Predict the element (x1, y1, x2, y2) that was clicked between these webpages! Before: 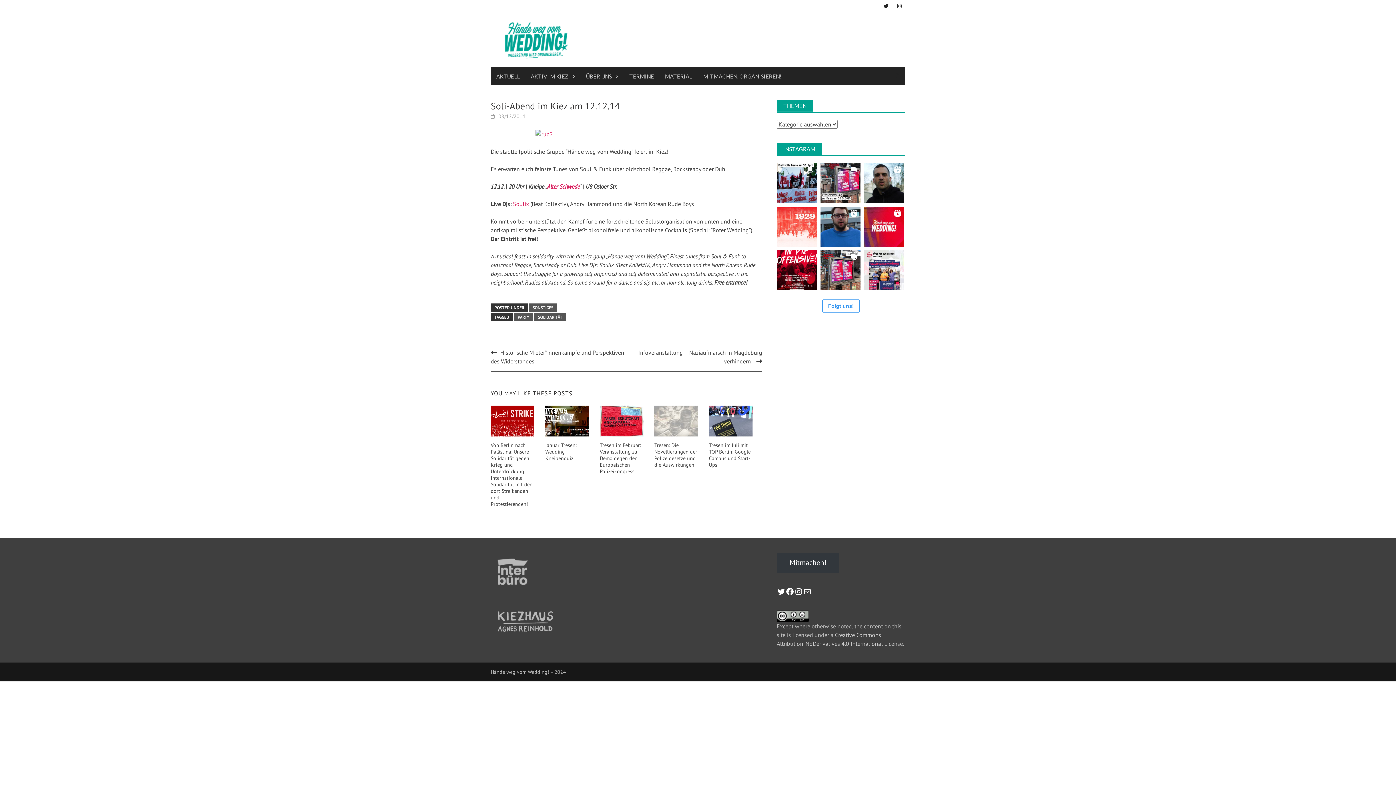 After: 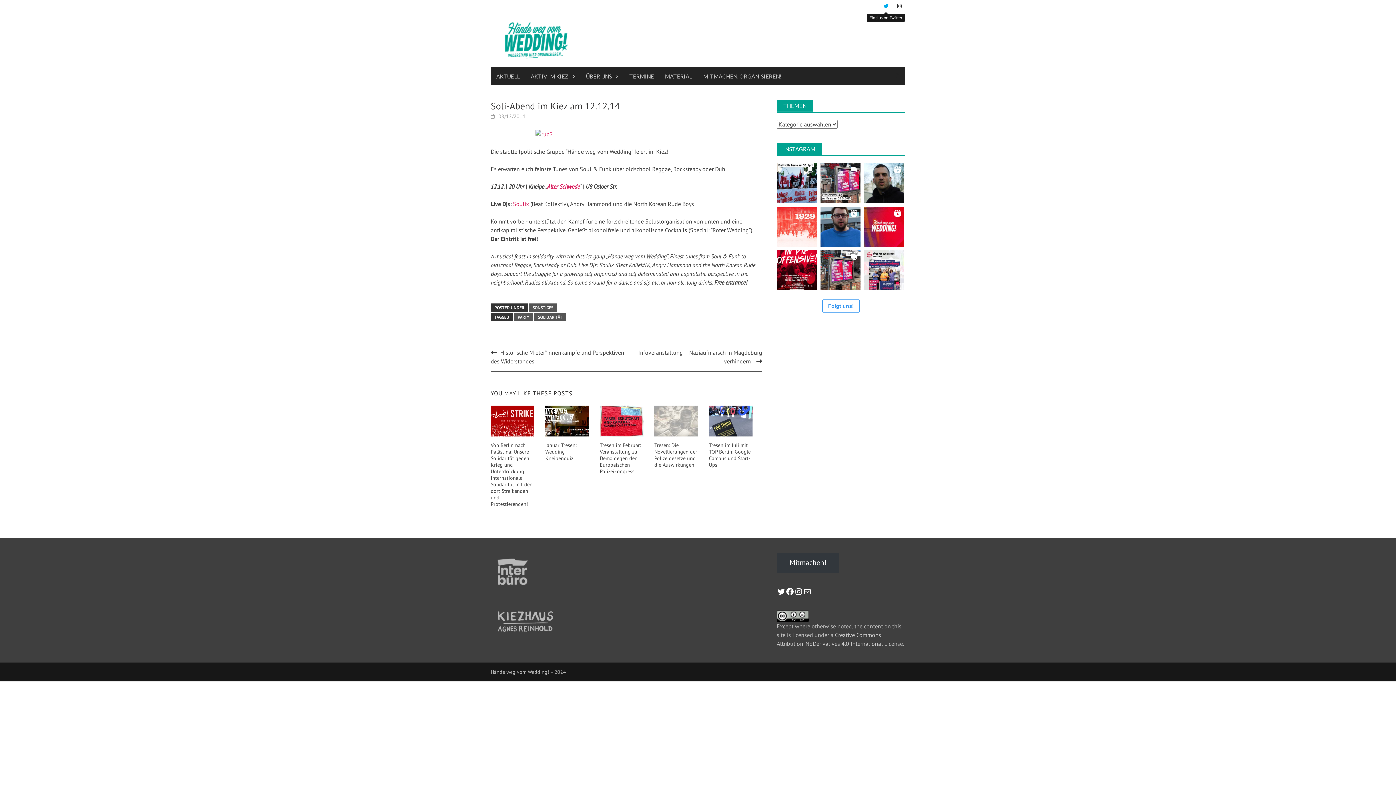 Action: bbox: (879, 1, 892, 10)